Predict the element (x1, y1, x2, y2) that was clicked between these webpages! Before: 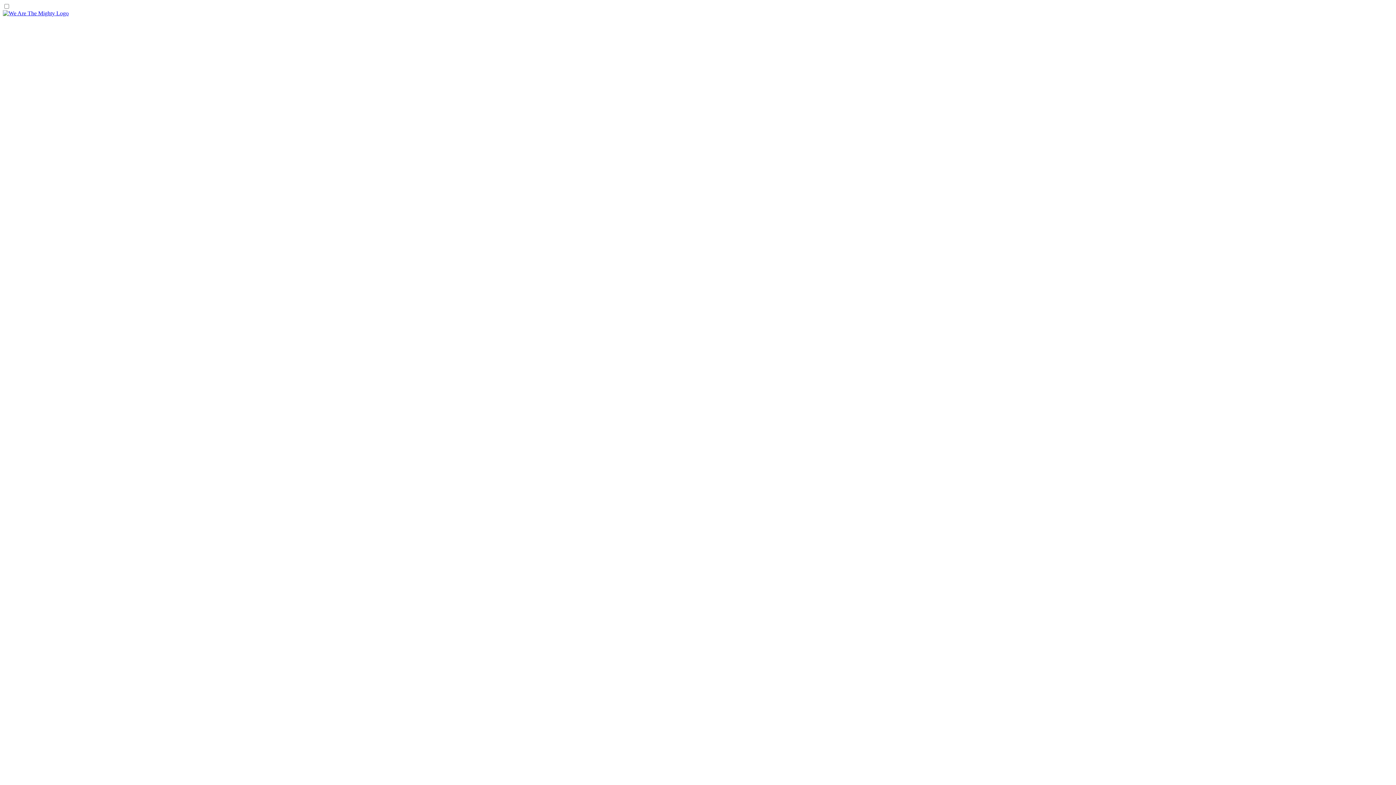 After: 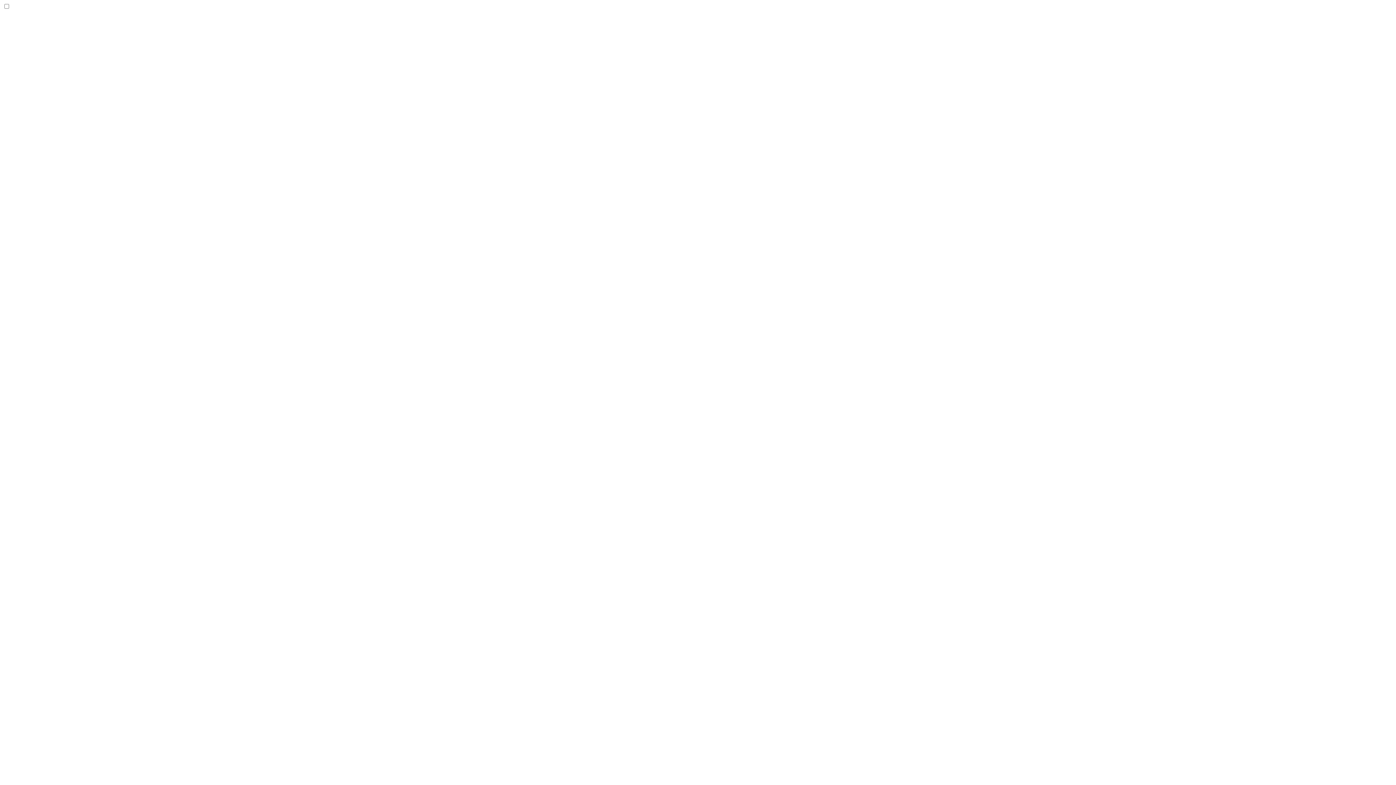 Action: bbox: (2, 10, 68, 16)